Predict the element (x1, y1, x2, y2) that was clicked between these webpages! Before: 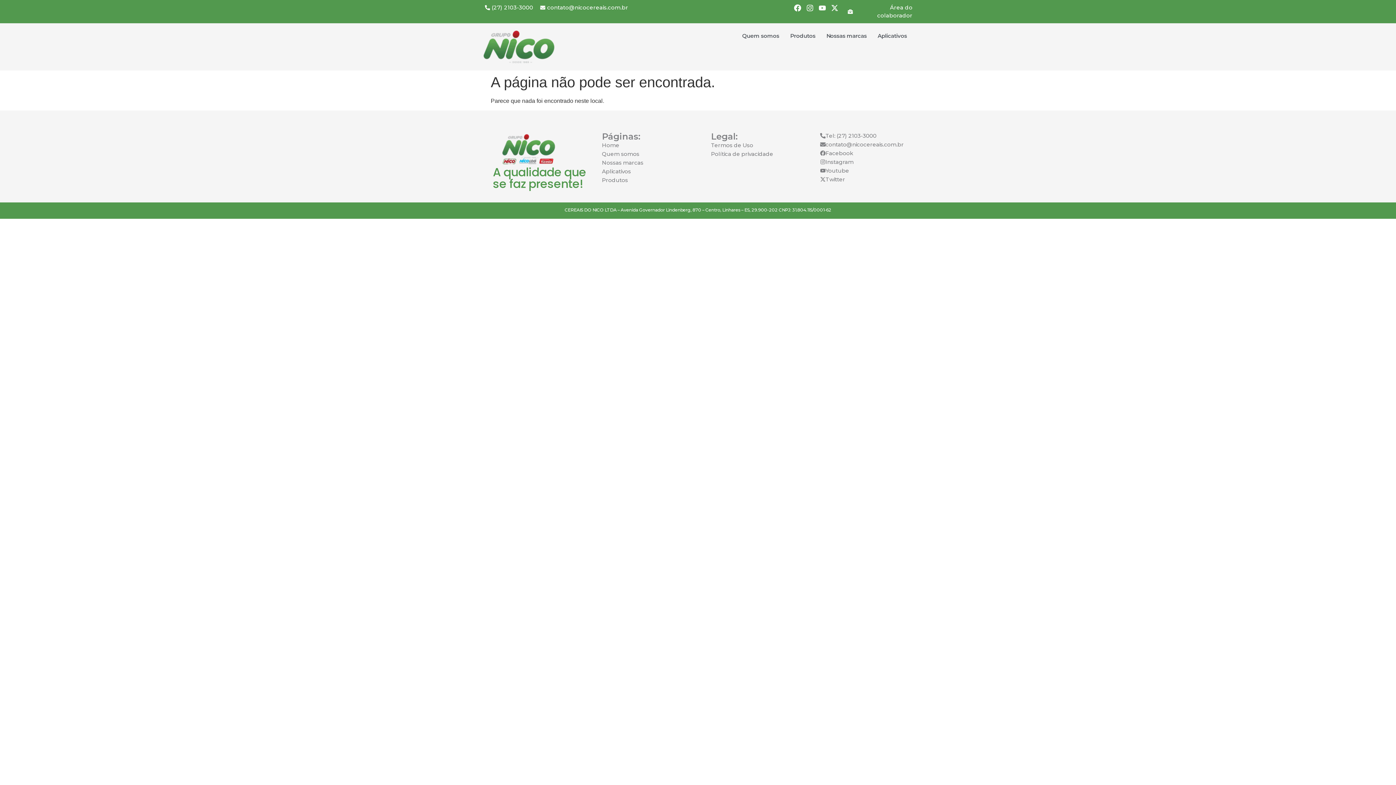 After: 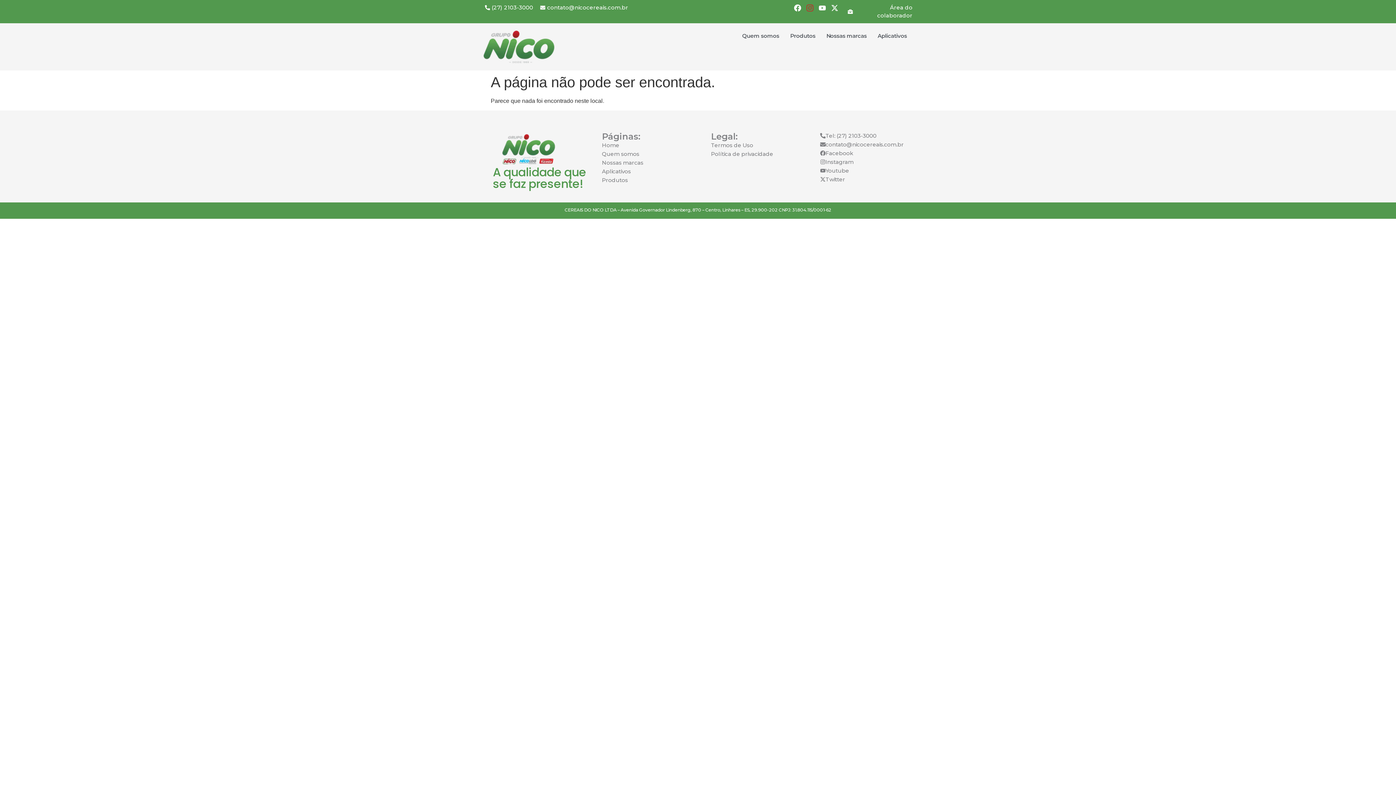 Action: label: Instagram bbox: (805, 3, 814, 12)